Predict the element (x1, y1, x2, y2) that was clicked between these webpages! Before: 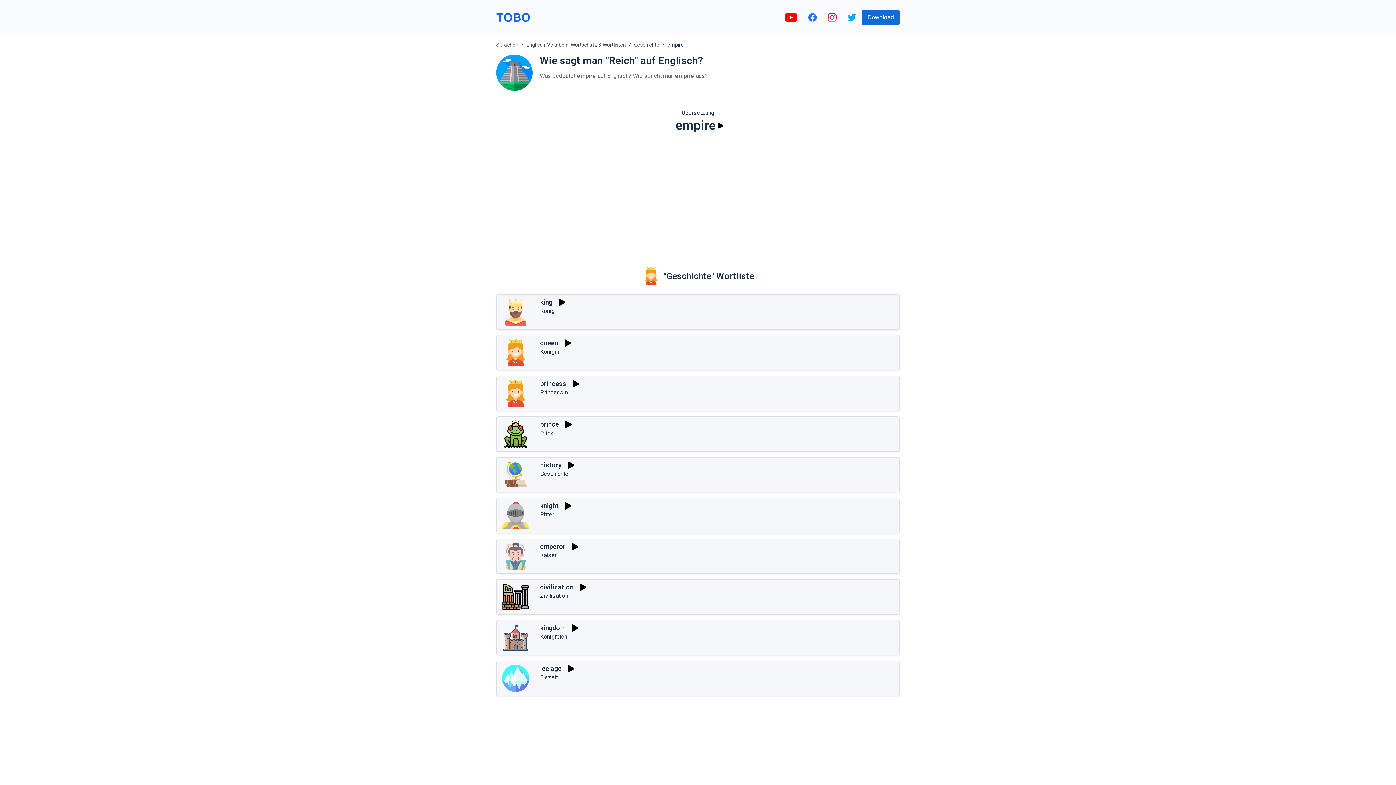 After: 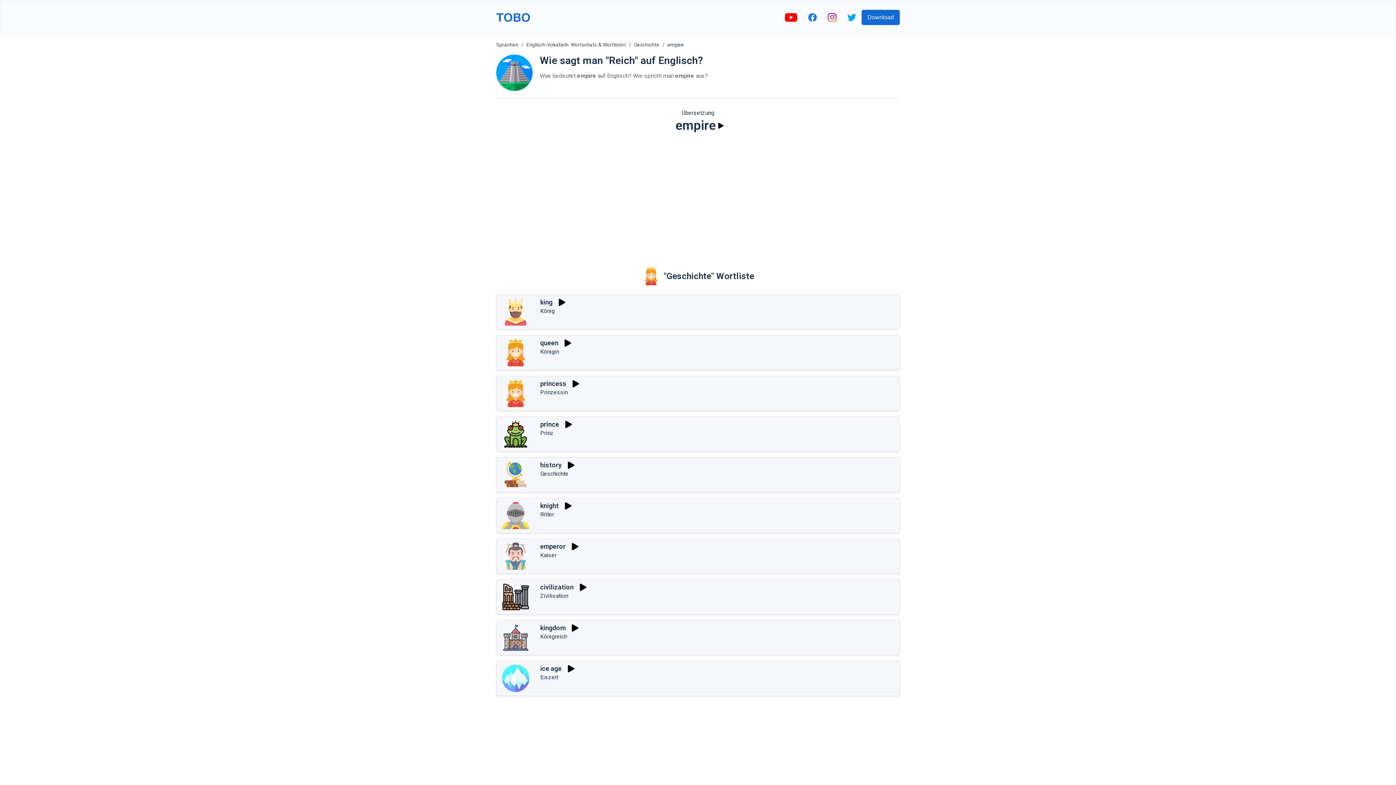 Action: label: Spielen bbox: (562, 502, 574, 510)